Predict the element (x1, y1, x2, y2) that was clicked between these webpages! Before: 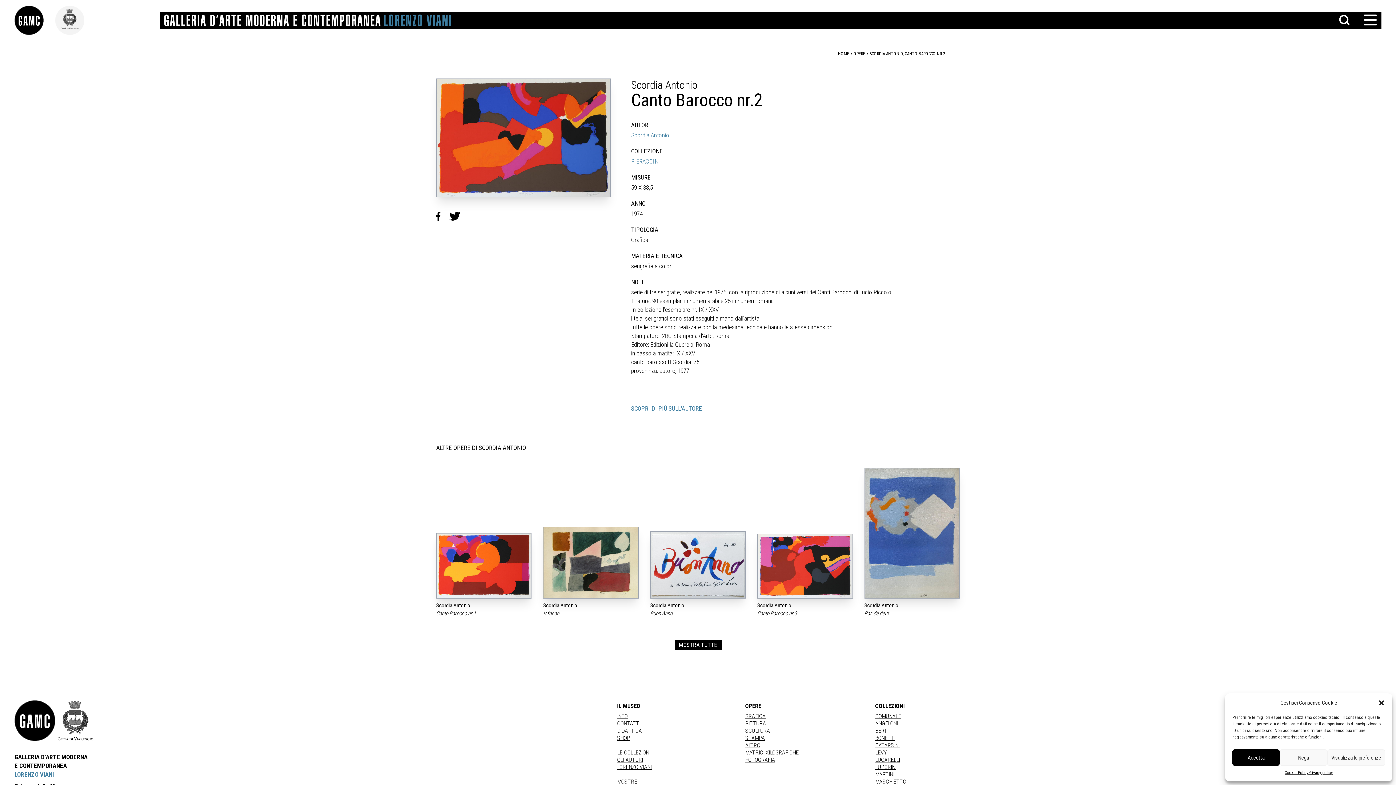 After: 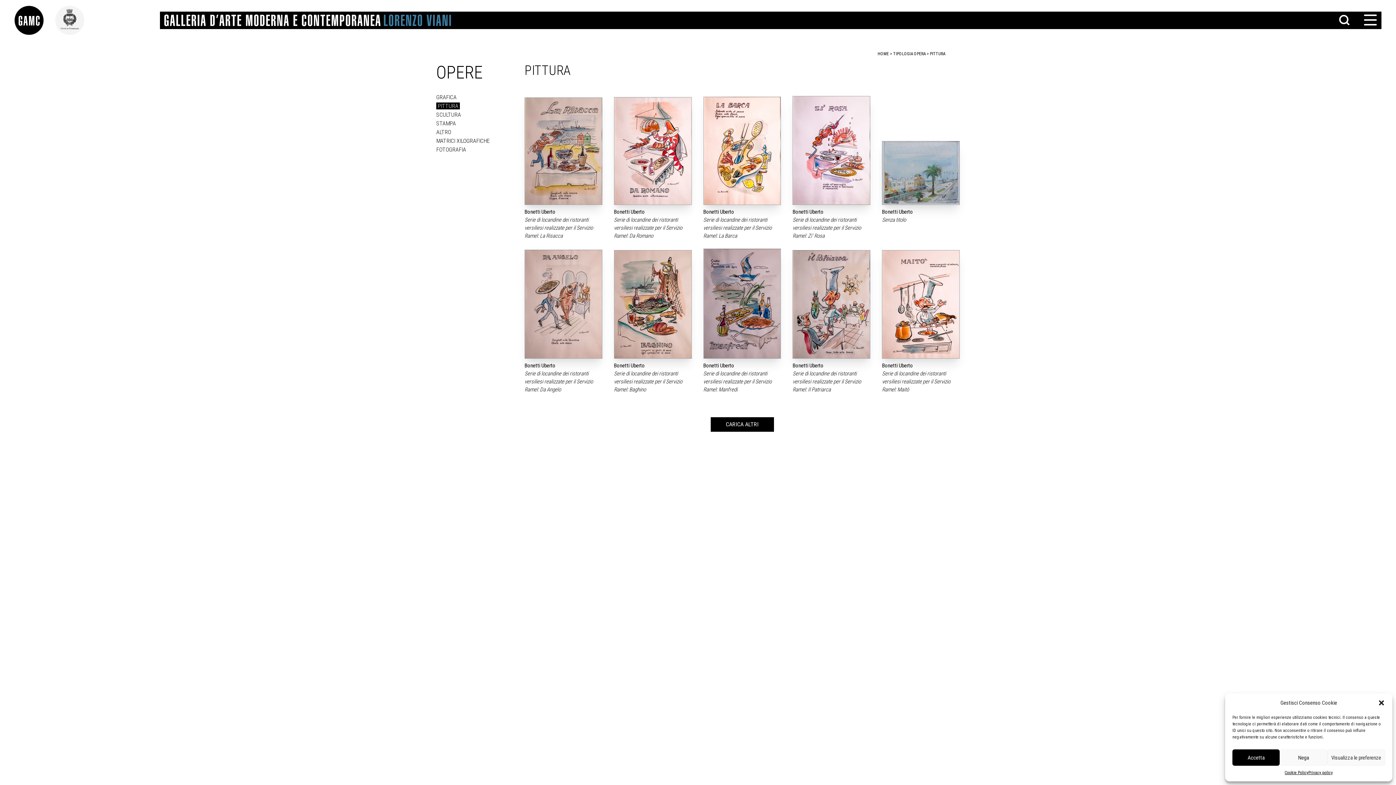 Action: bbox: (745, 720, 766, 727) label: PITTURA